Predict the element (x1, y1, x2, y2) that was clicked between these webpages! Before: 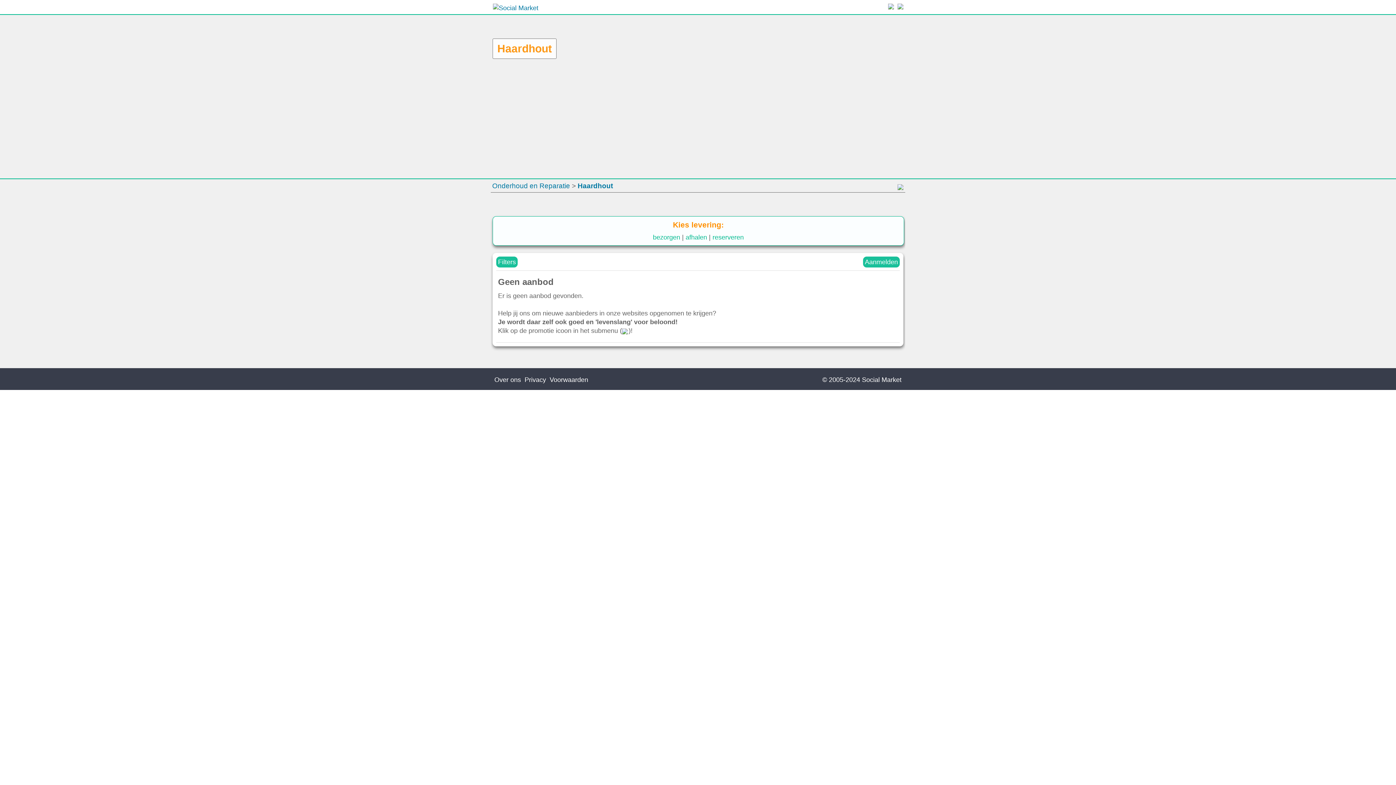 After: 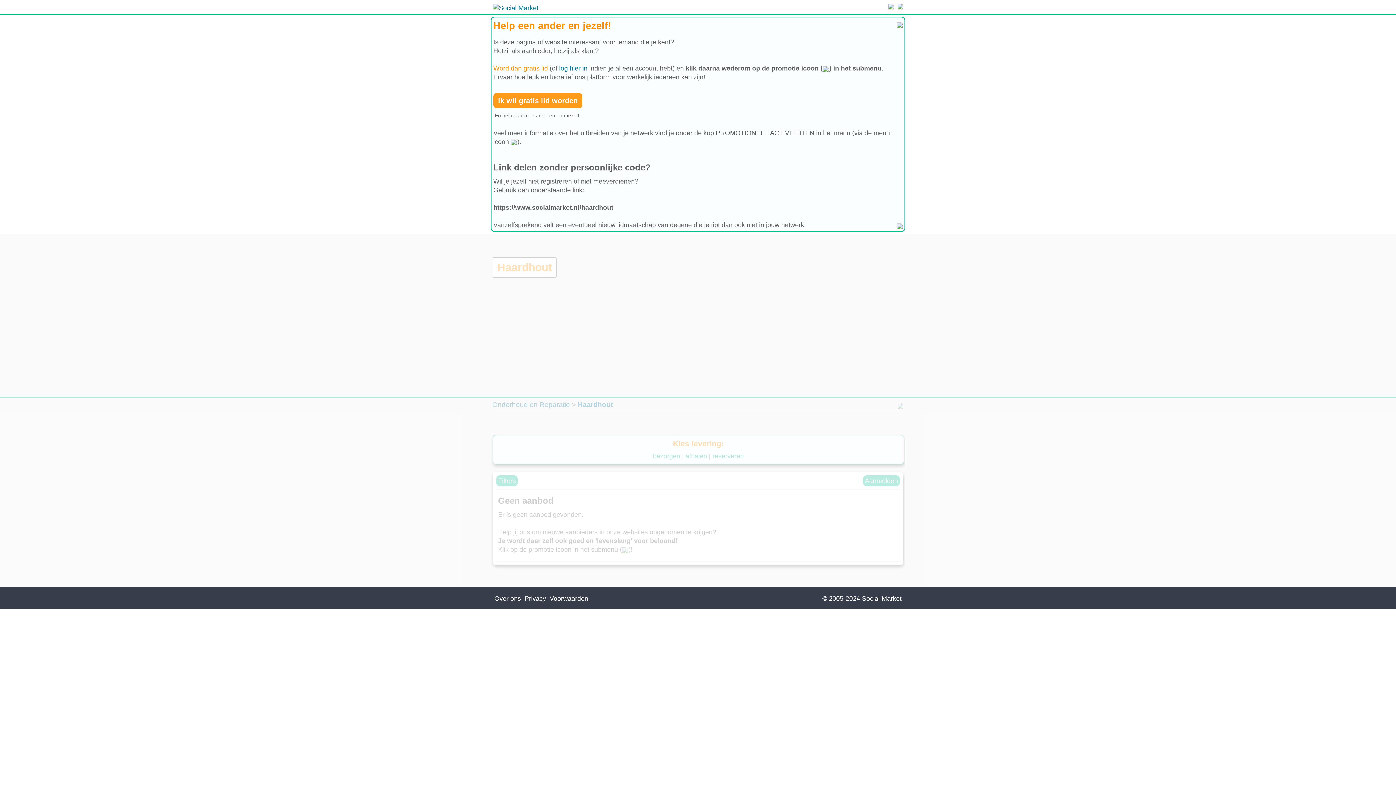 Action: bbox: (897, 182, 903, 189)